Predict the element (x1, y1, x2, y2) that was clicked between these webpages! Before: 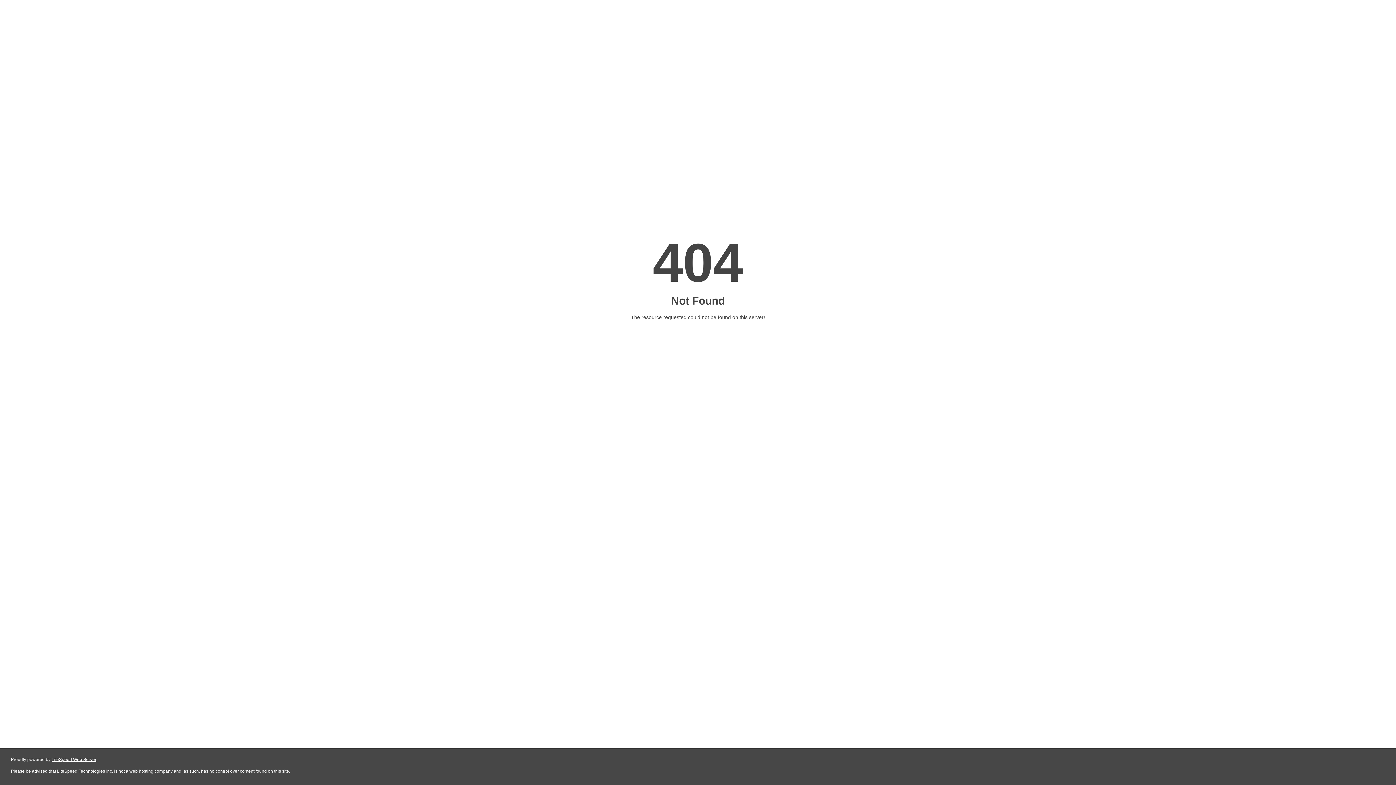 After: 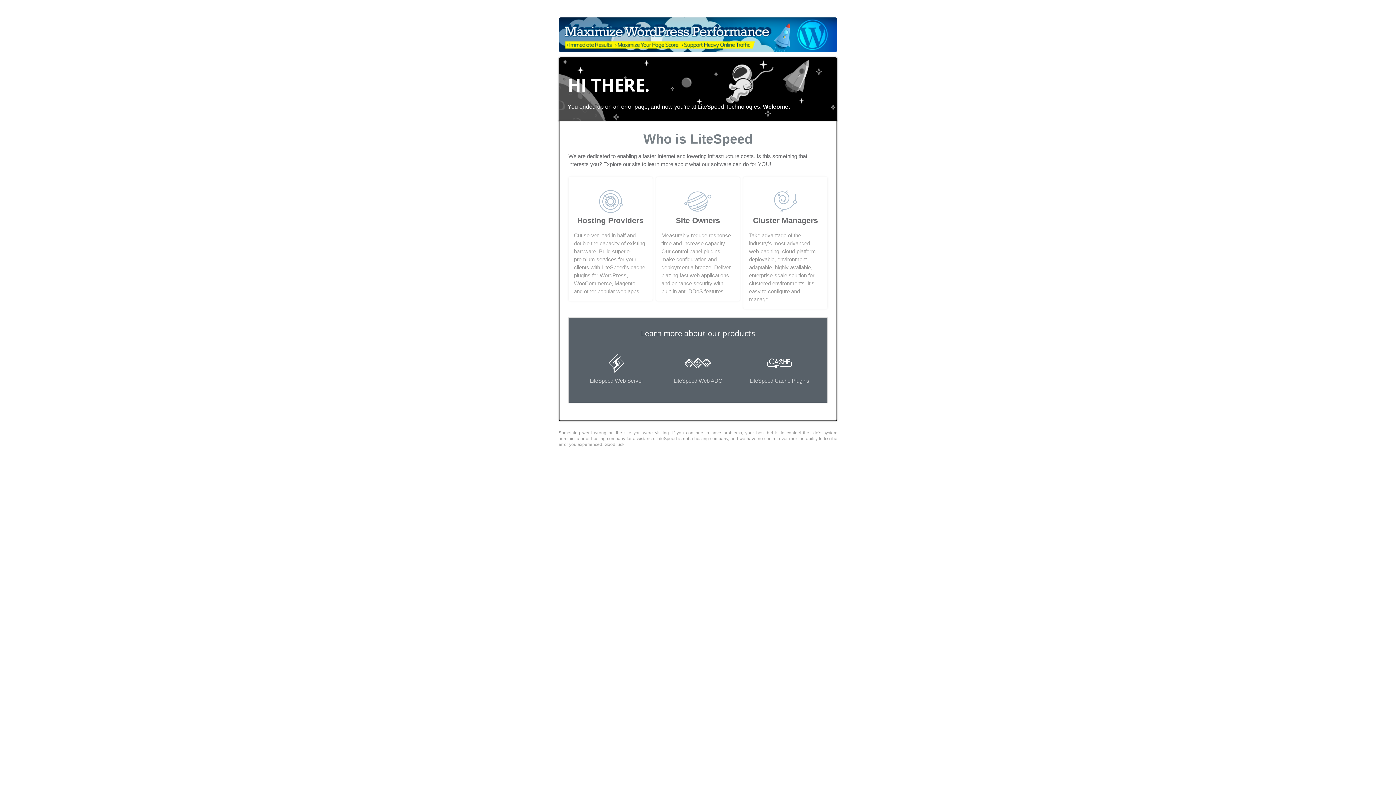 Action: label: LiteSpeed Web Server bbox: (51, 757, 96, 762)